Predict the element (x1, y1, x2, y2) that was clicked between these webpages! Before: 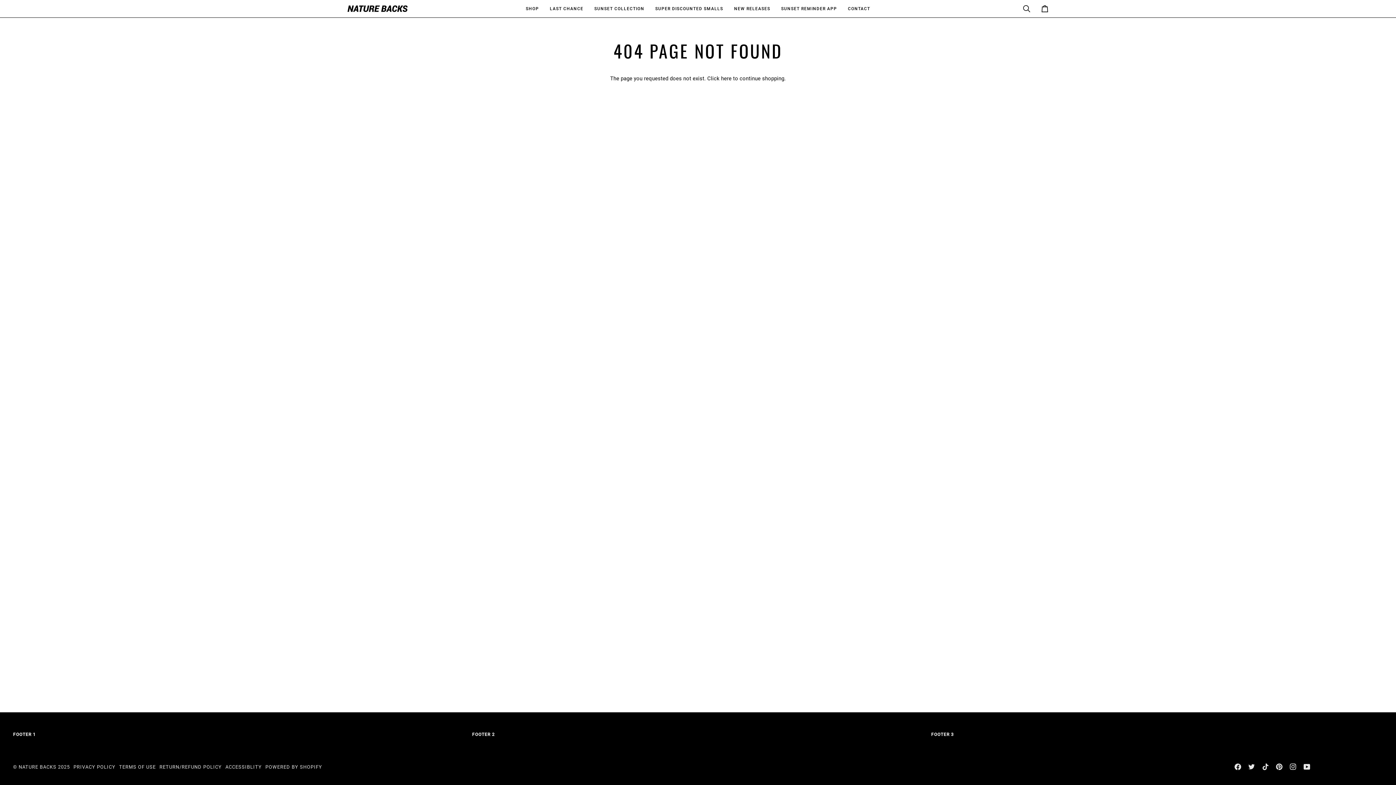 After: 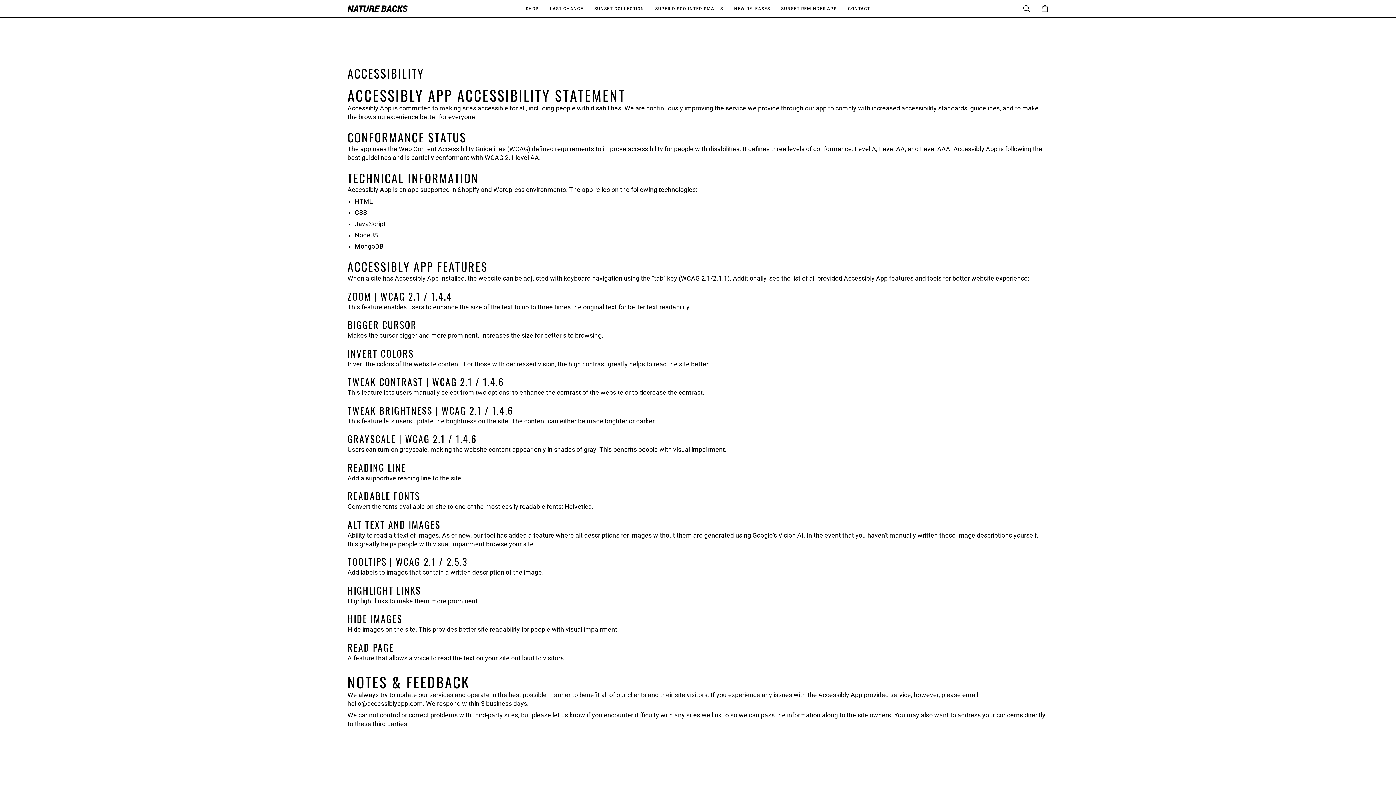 Action: bbox: (225, 764, 261, 770) label: ACCESSIBLITY